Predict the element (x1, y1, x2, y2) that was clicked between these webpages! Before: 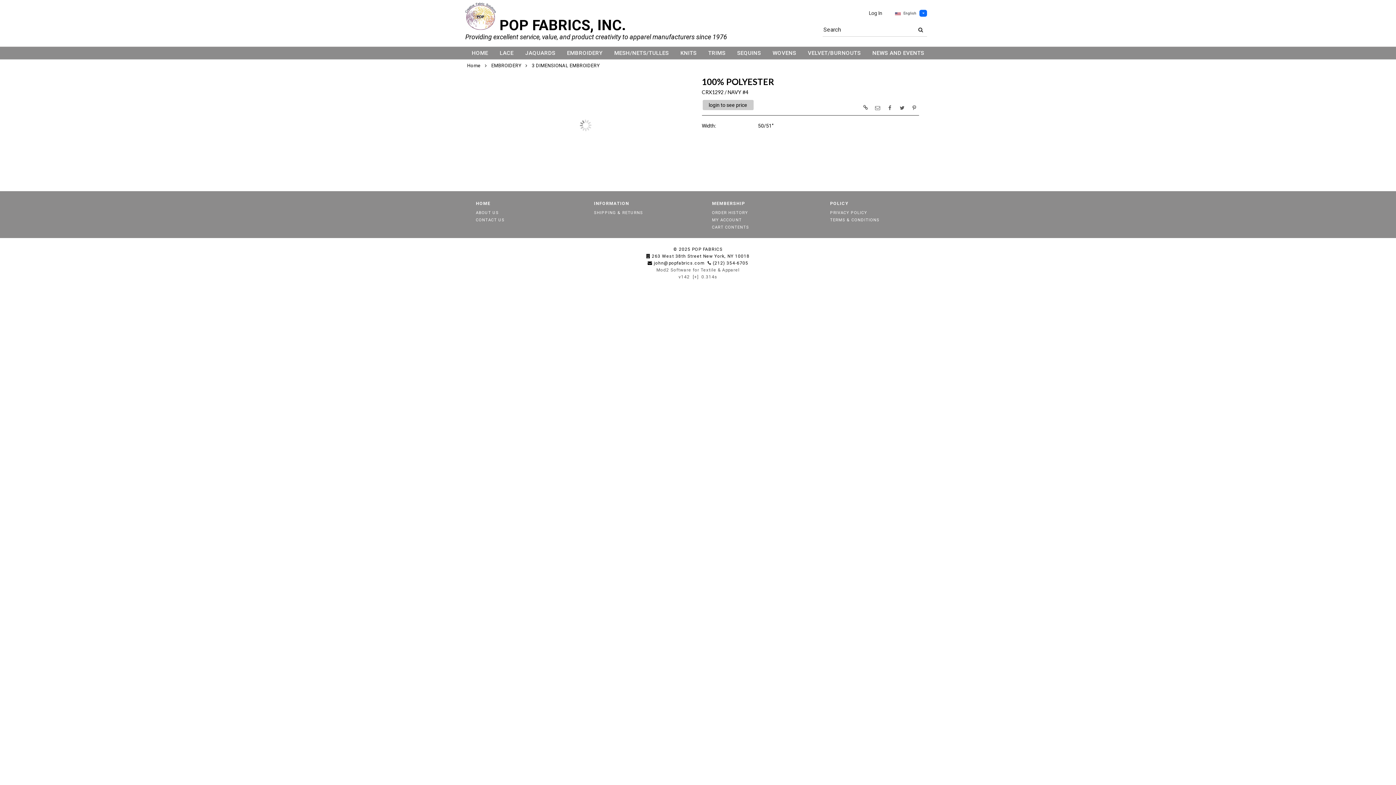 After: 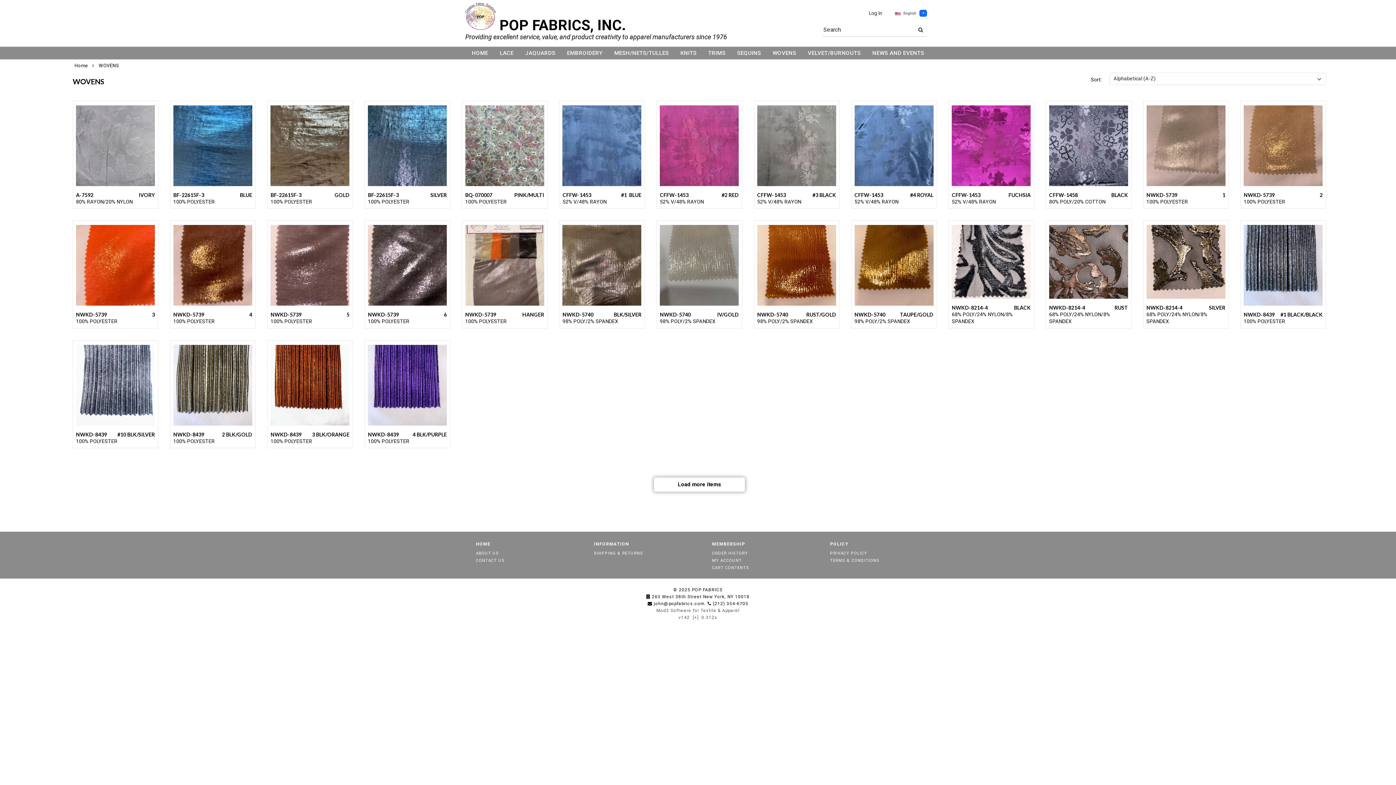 Action: bbox: (767, 46, 802, 59) label: WOVENS